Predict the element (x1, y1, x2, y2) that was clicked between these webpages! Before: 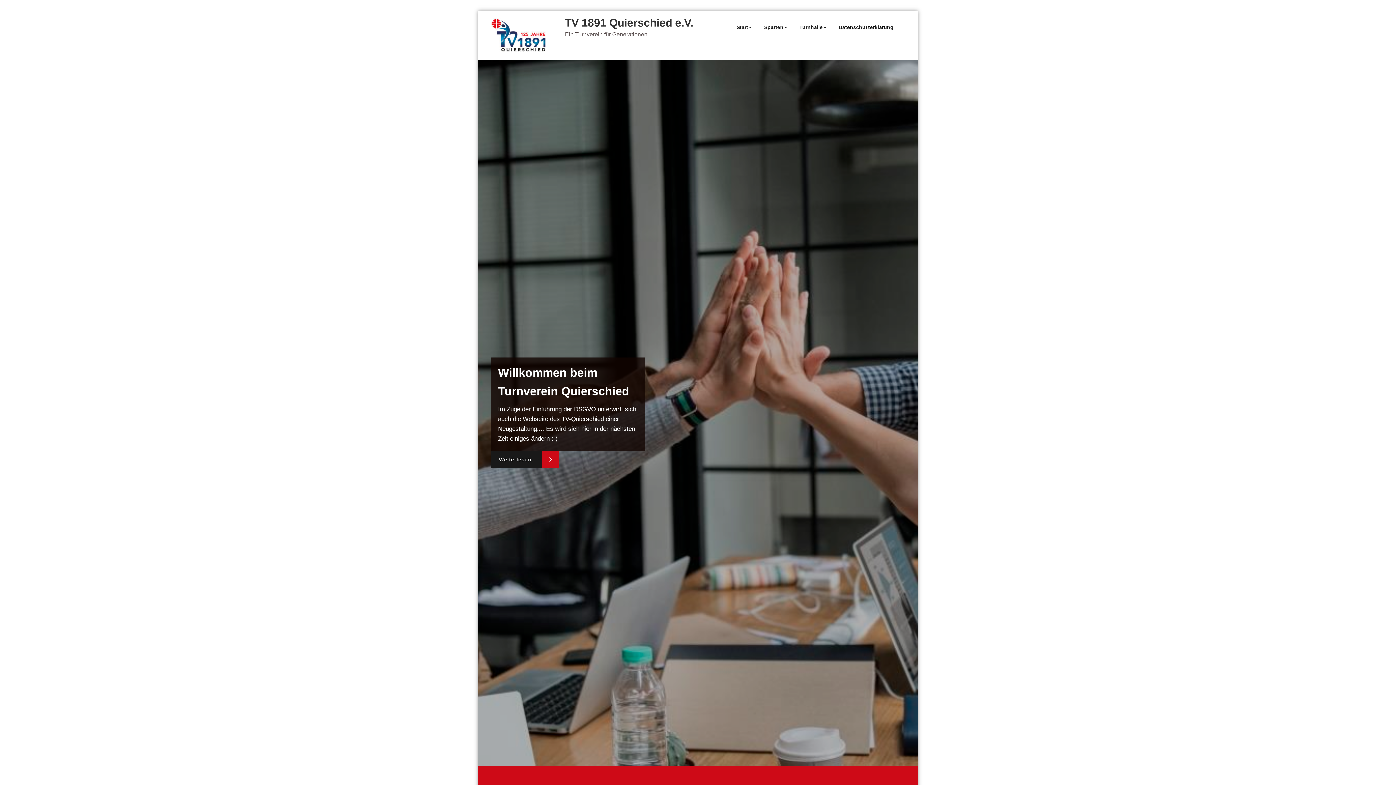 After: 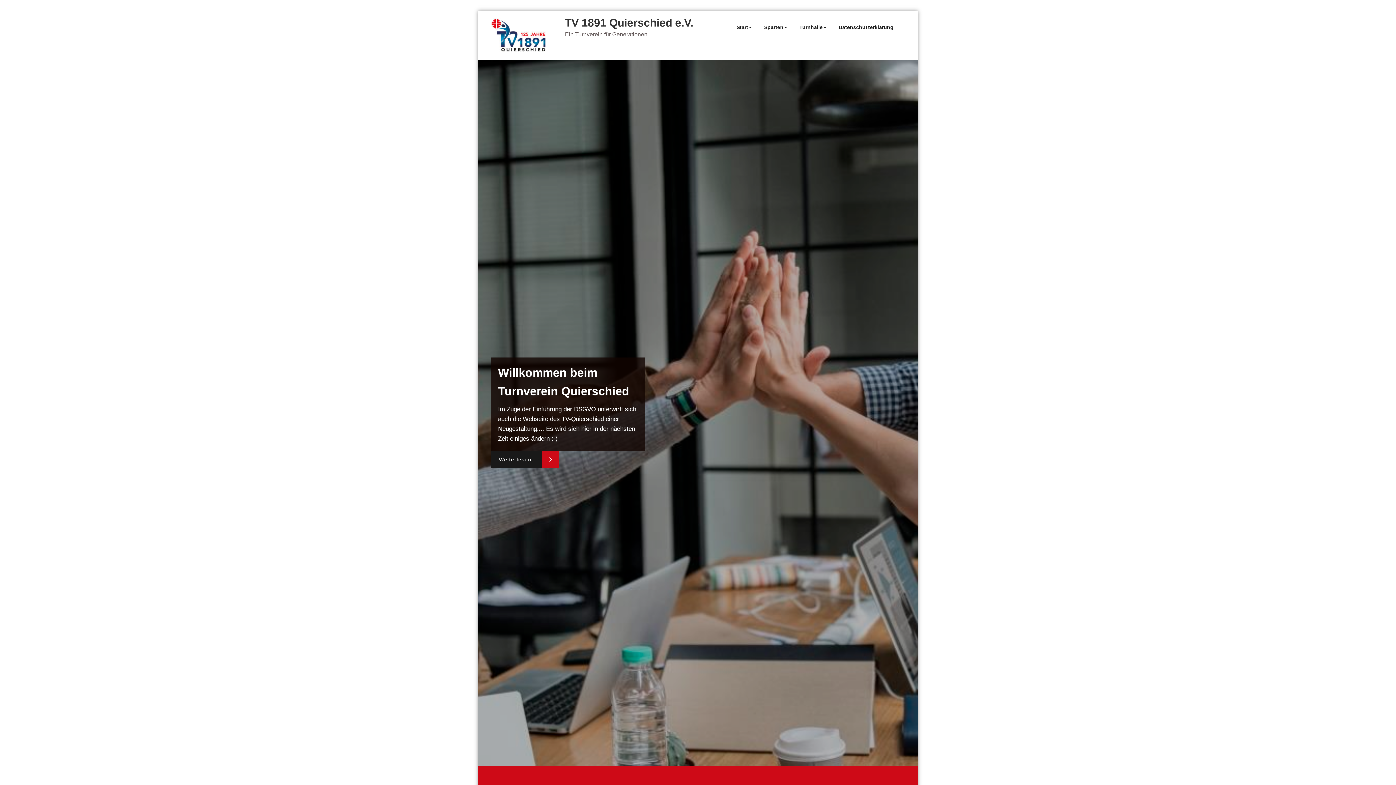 Action: label: Weiterlesen bbox: (490, 451, 558, 468)